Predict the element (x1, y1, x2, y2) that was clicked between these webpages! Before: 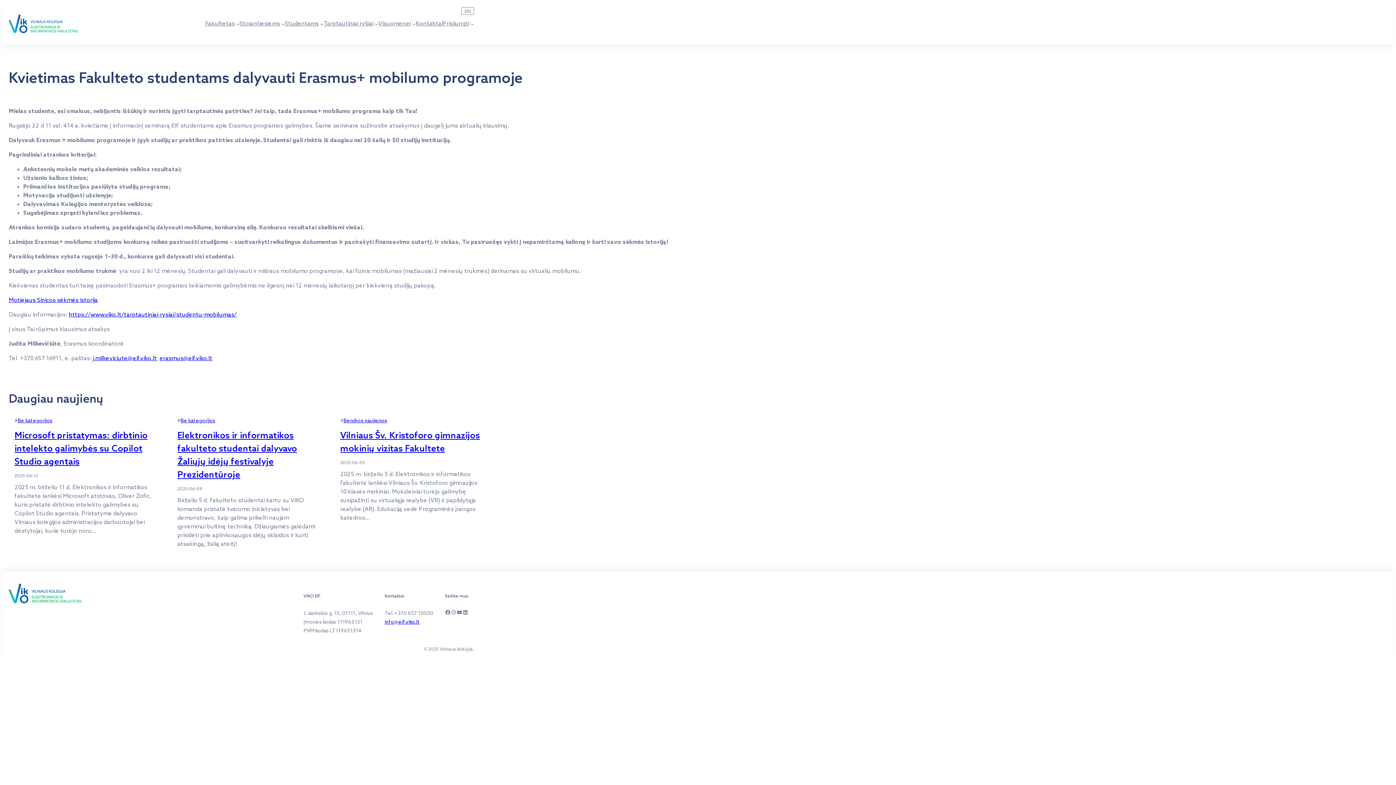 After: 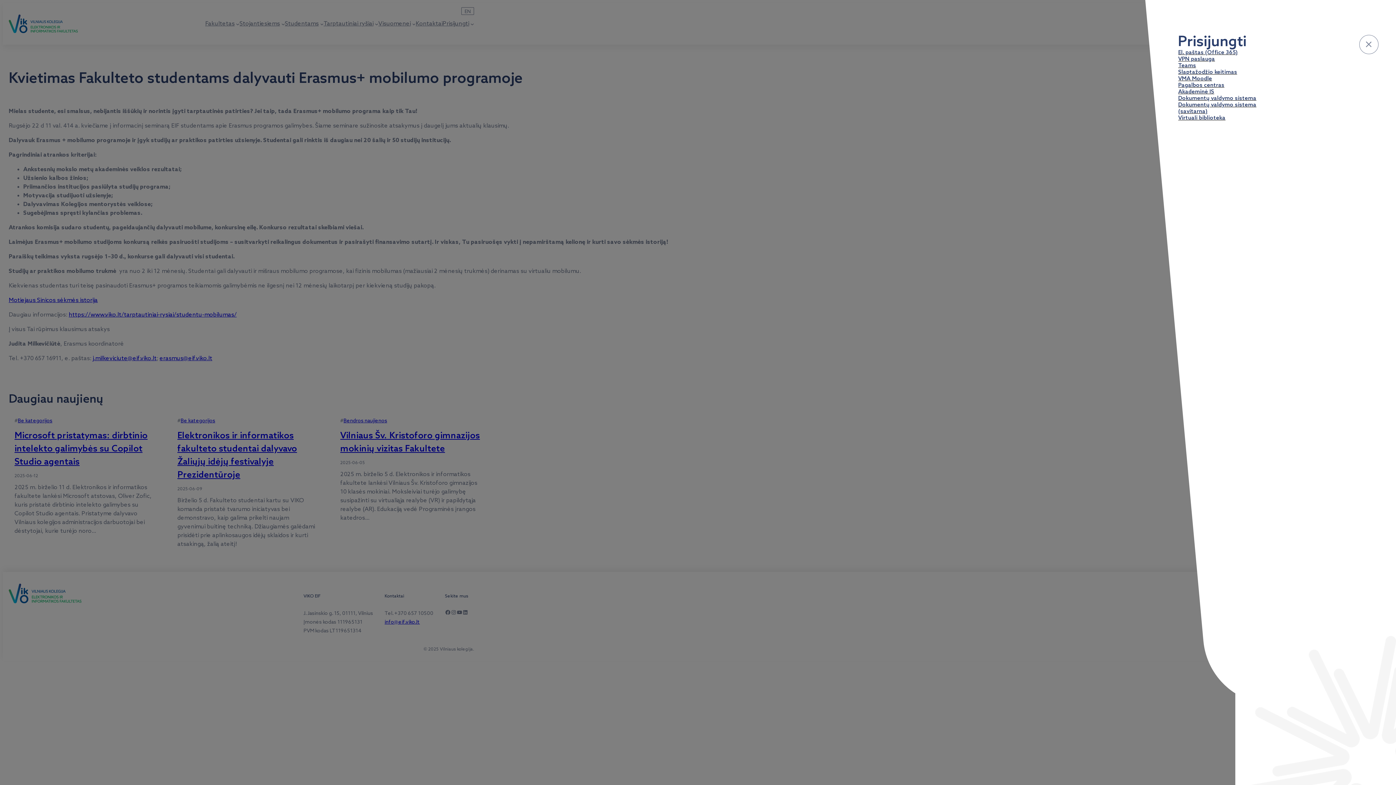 Action: bbox: (442, 19, 469, 28) label: Prisijungti